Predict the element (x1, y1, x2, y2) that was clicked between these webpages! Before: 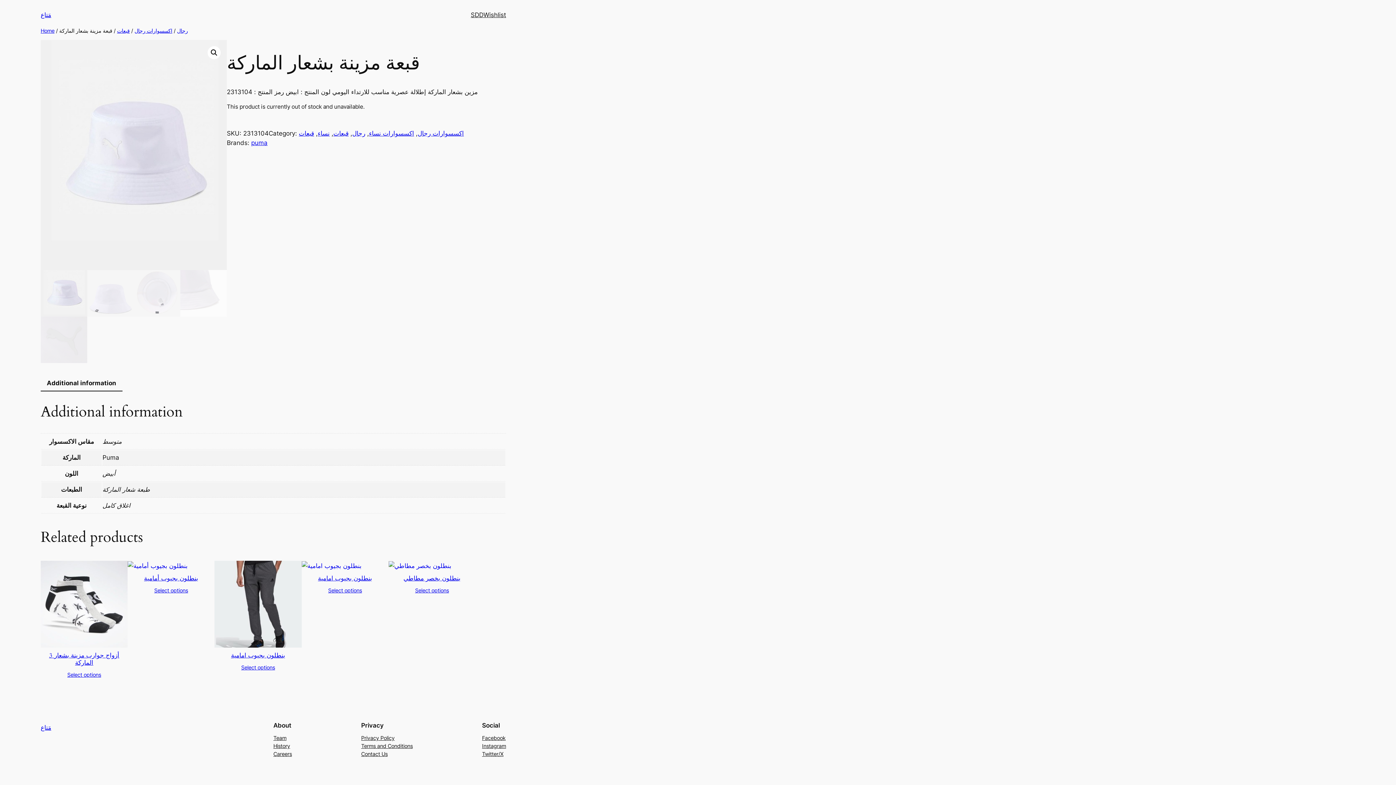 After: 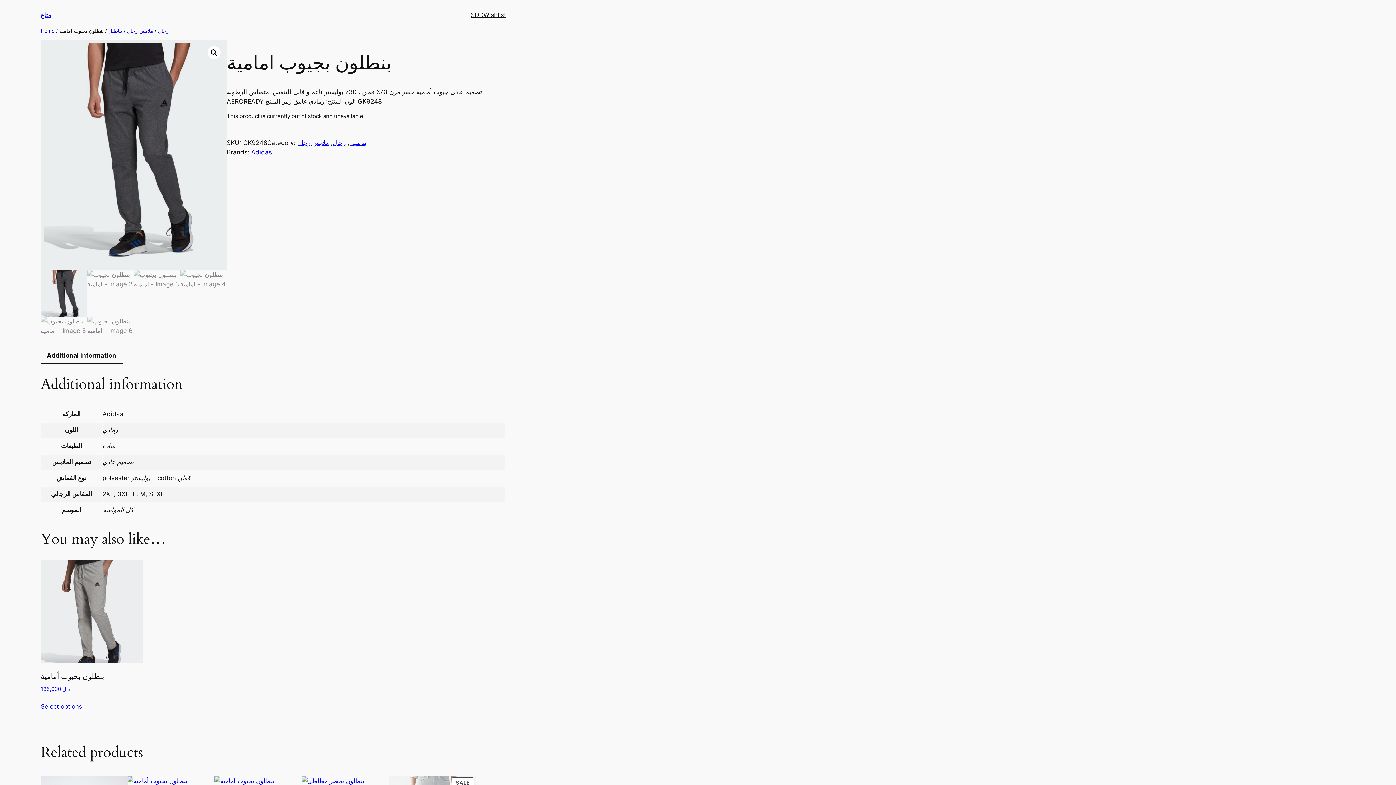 Action: bbox: (214, 560, 301, 647)